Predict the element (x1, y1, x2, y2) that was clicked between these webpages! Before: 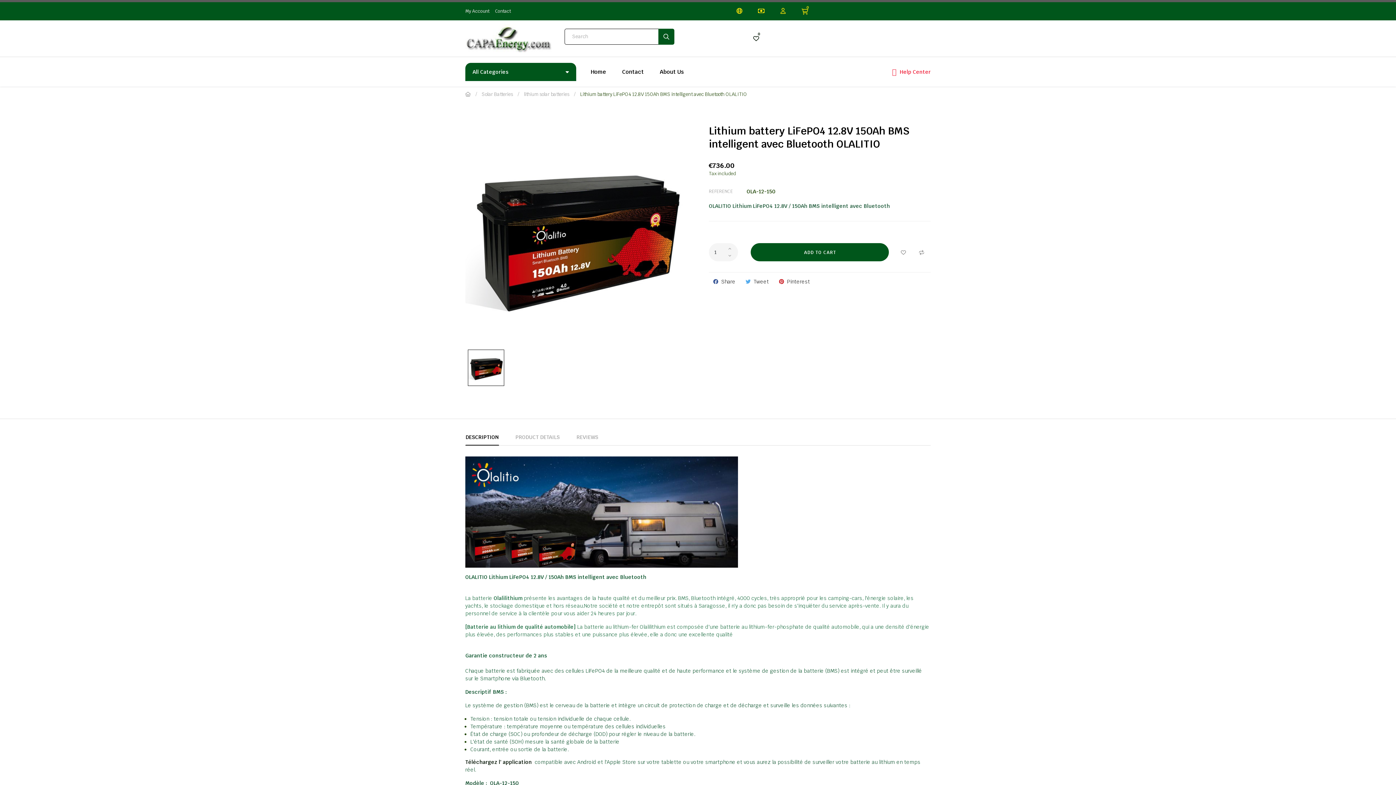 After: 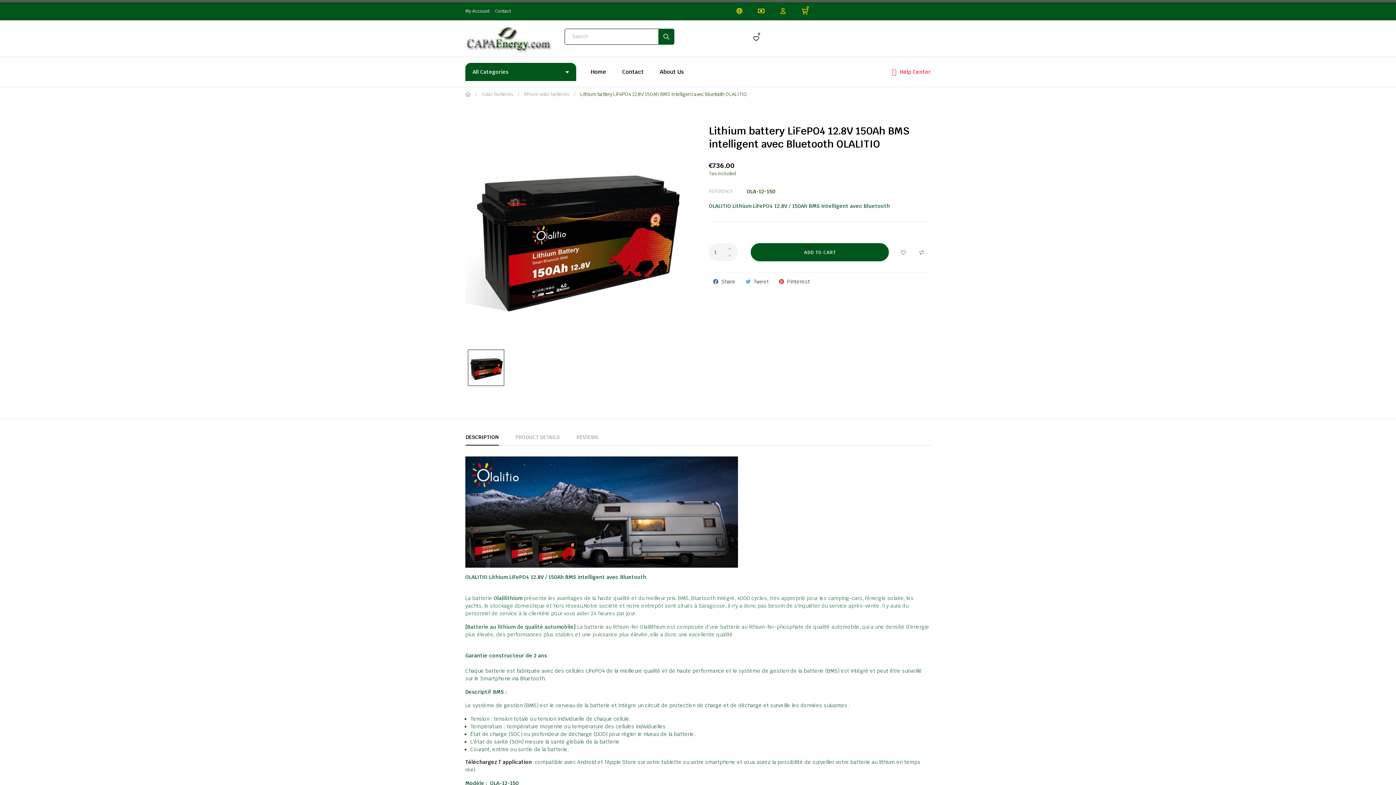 Action: label: DESCRIPTION bbox: (465, 429, 499, 445)